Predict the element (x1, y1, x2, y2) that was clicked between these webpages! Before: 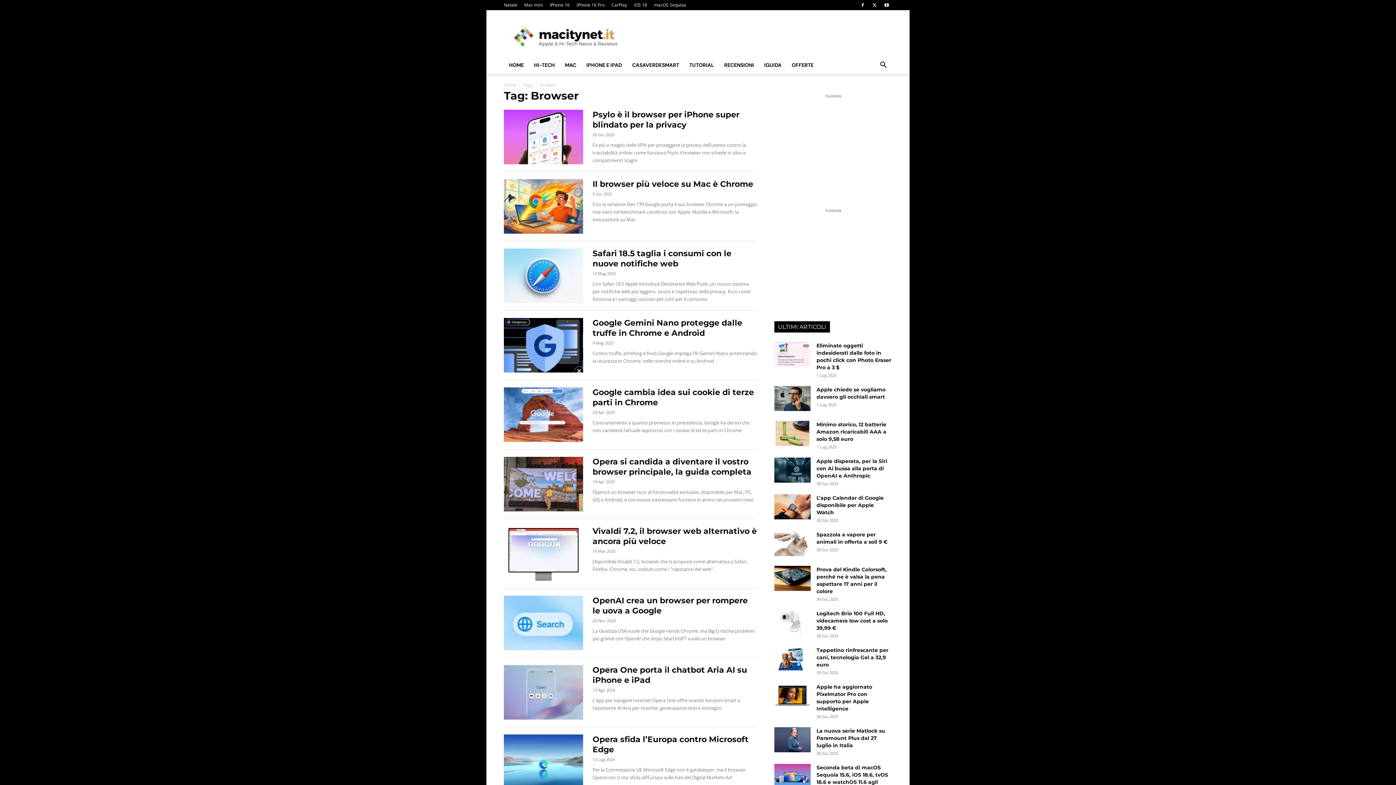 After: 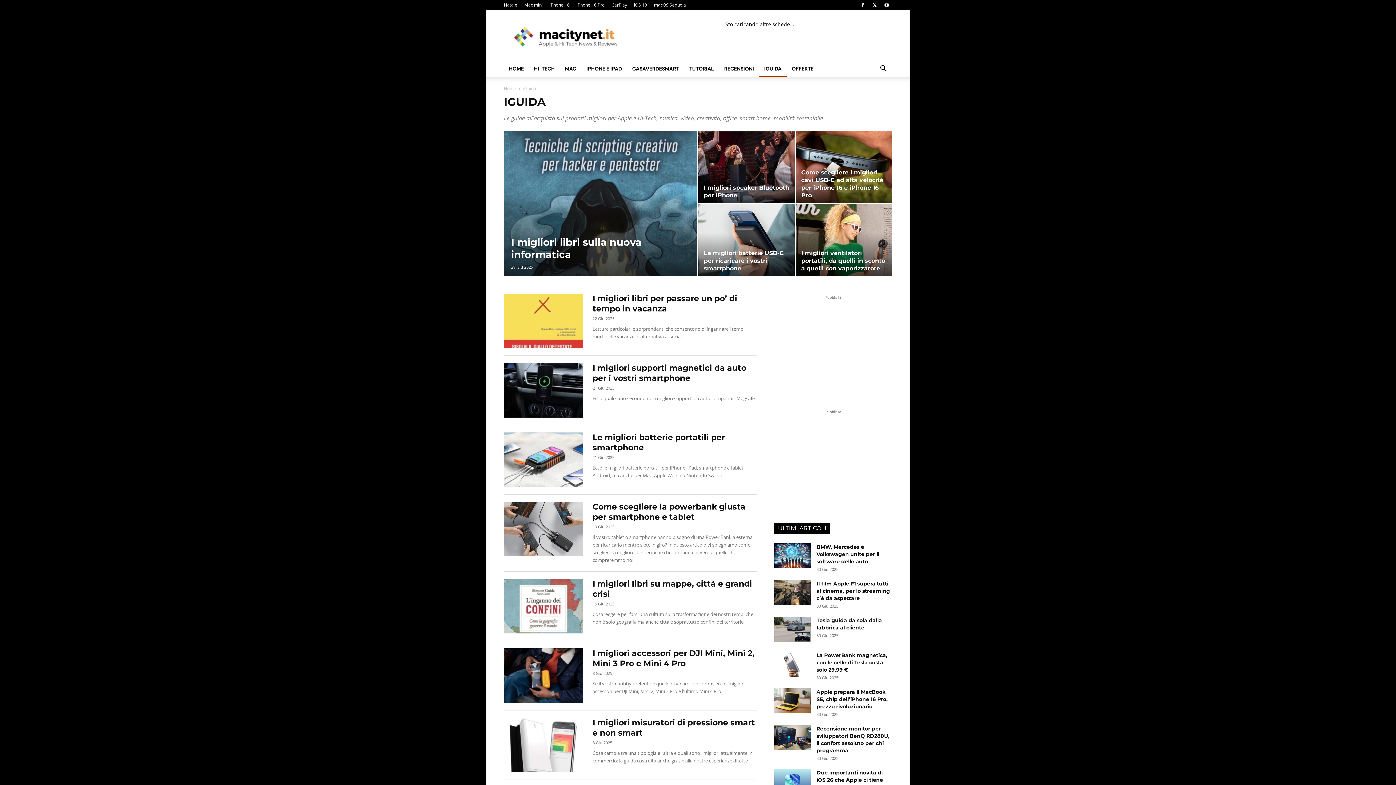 Action: label: IGUIDA bbox: (759, 56, 786, 73)